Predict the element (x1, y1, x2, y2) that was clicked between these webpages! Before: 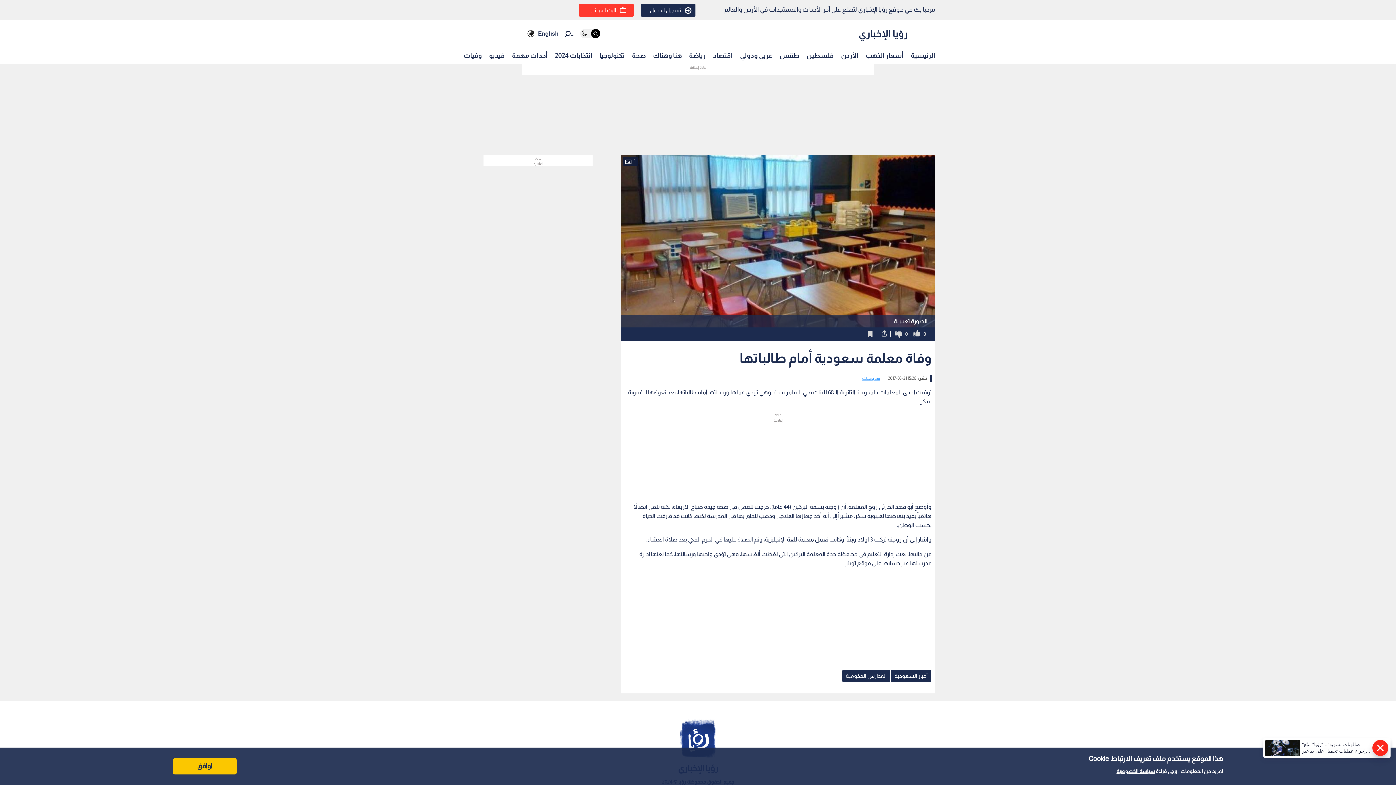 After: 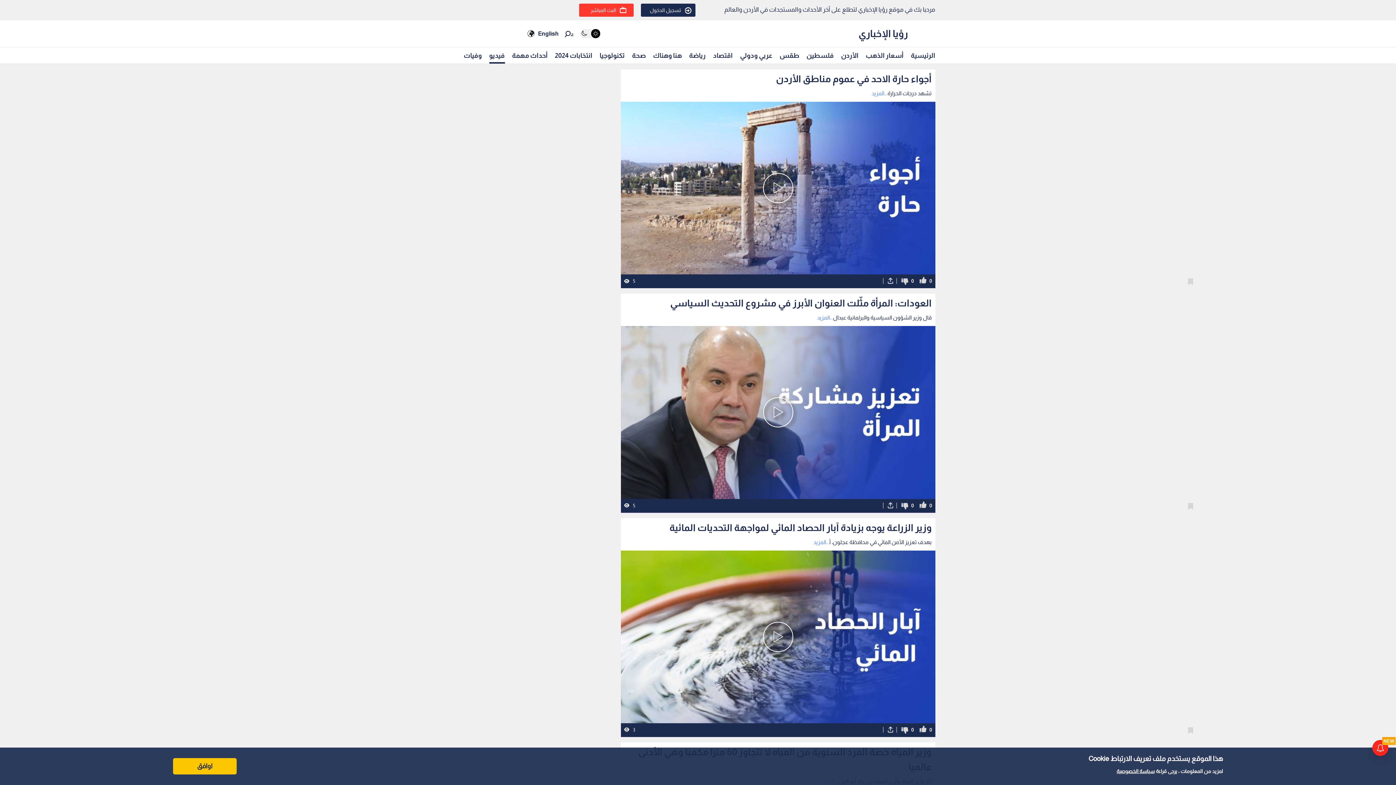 Action: bbox: (489, 48, 504, 62) label: فيديو